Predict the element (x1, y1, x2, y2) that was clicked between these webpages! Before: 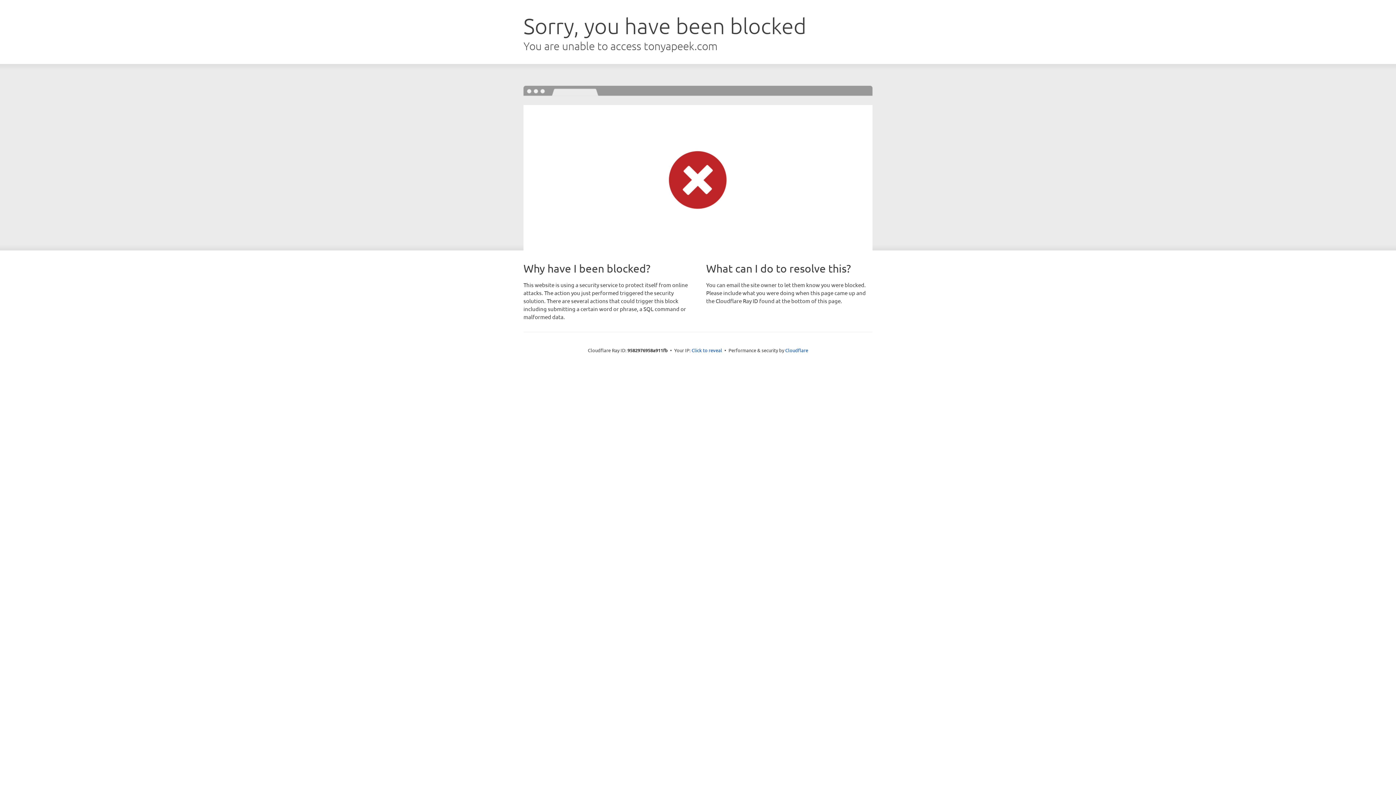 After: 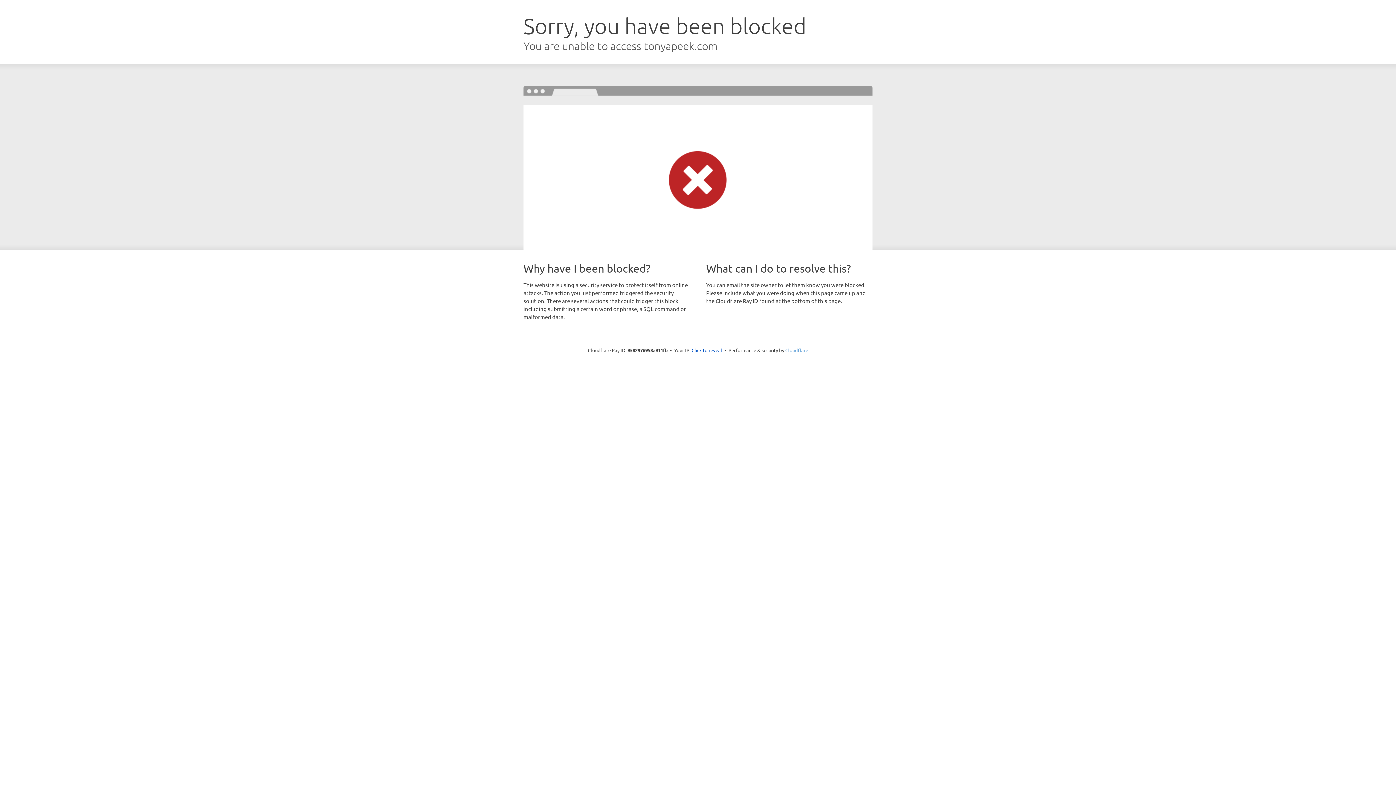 Action: bbox: (785, 347, 808, 353) label: Cloudflare